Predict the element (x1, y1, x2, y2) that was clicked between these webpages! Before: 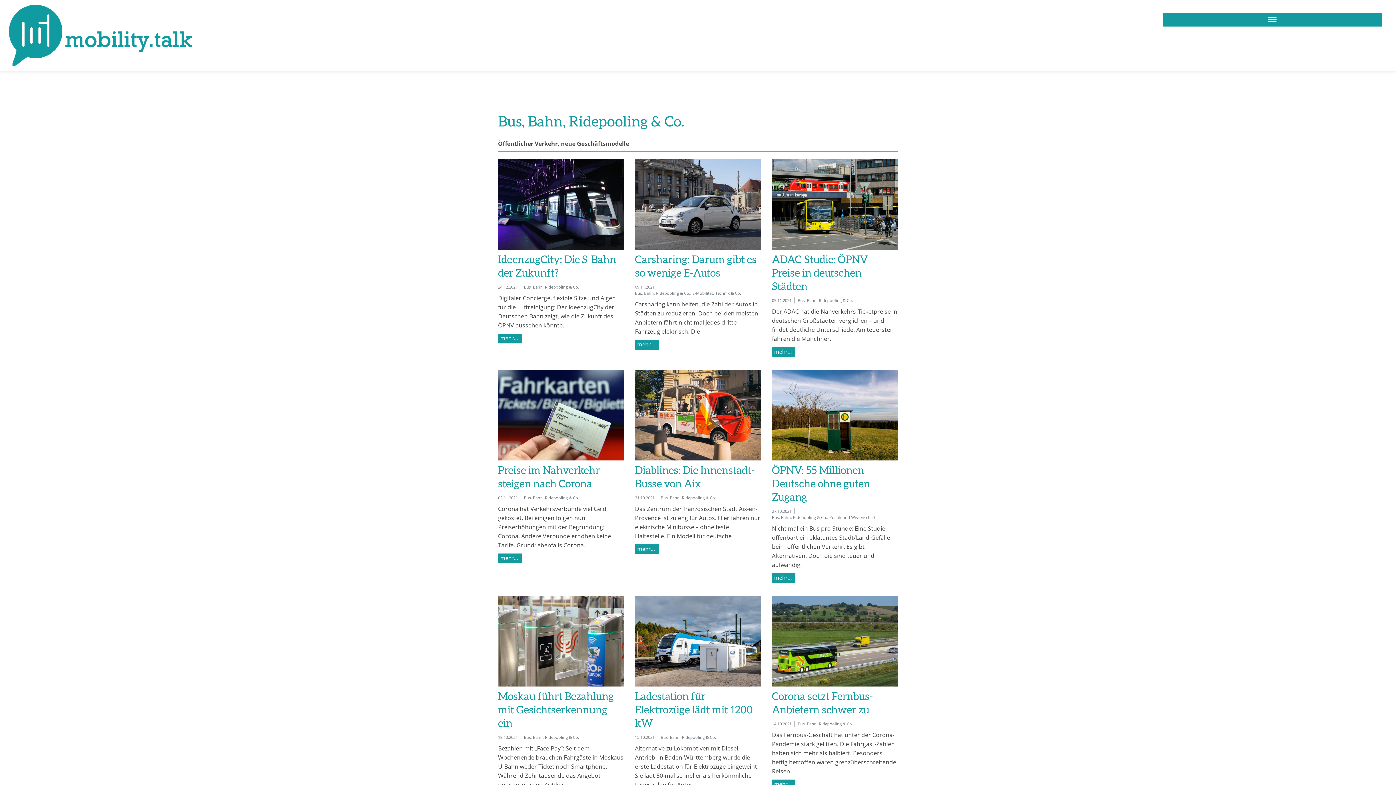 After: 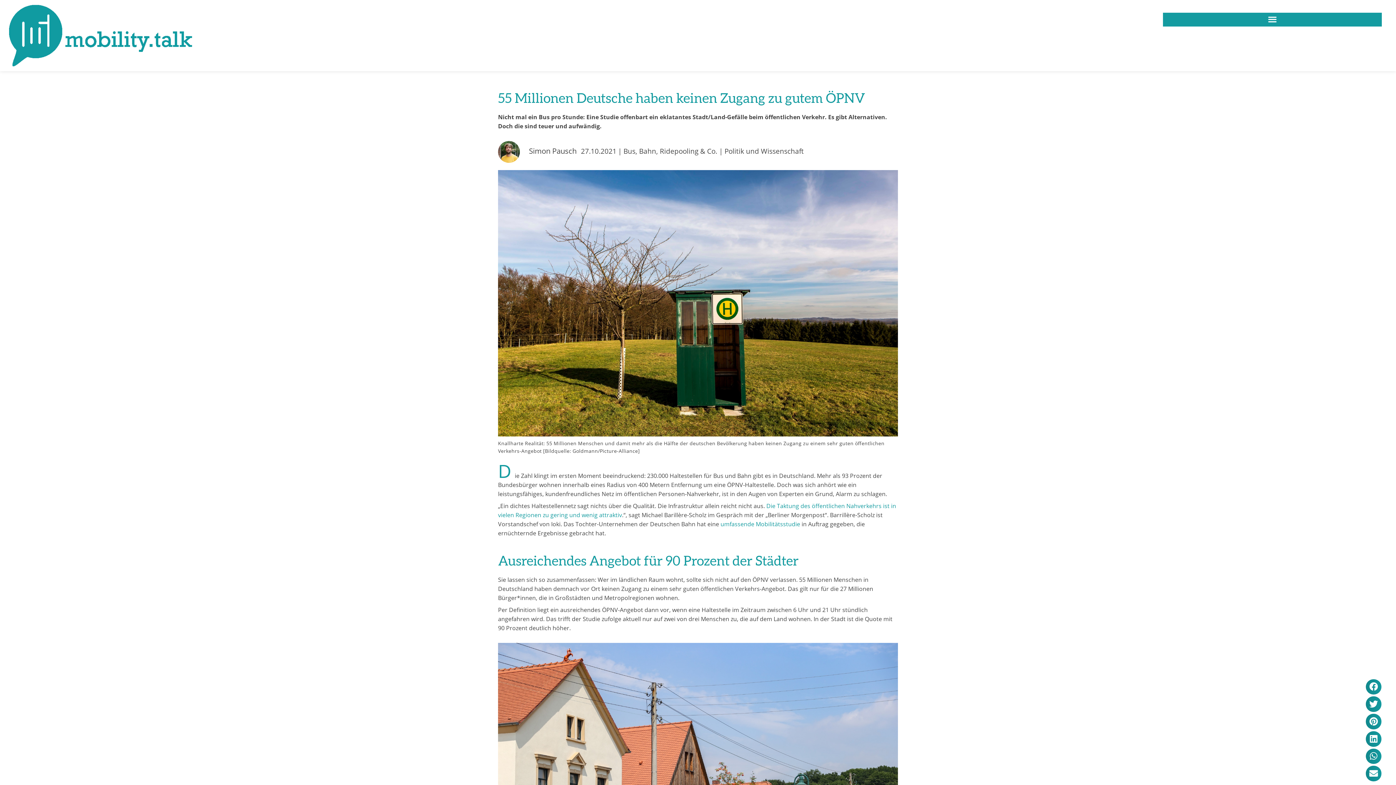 Action: bbox: (772, 573, 795, 583) label: mehr...